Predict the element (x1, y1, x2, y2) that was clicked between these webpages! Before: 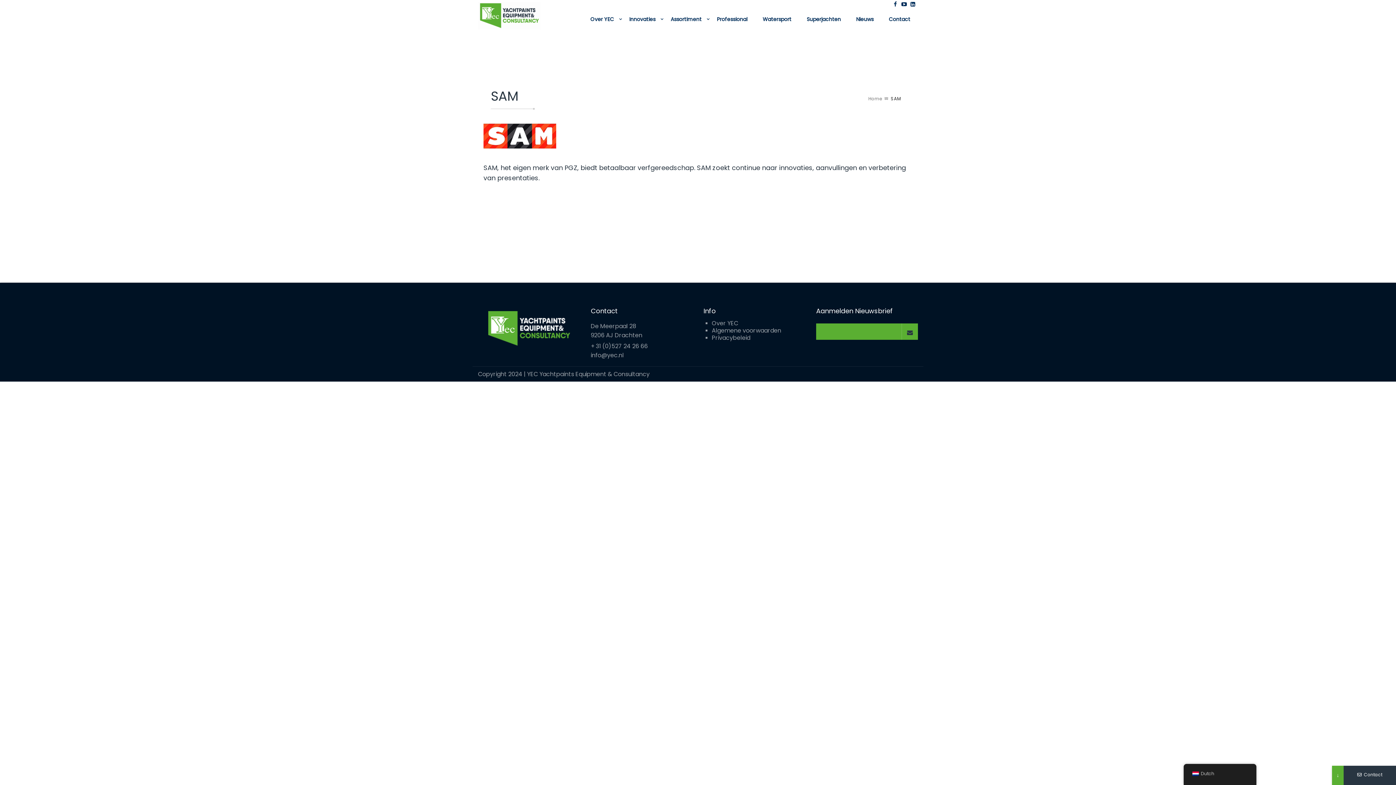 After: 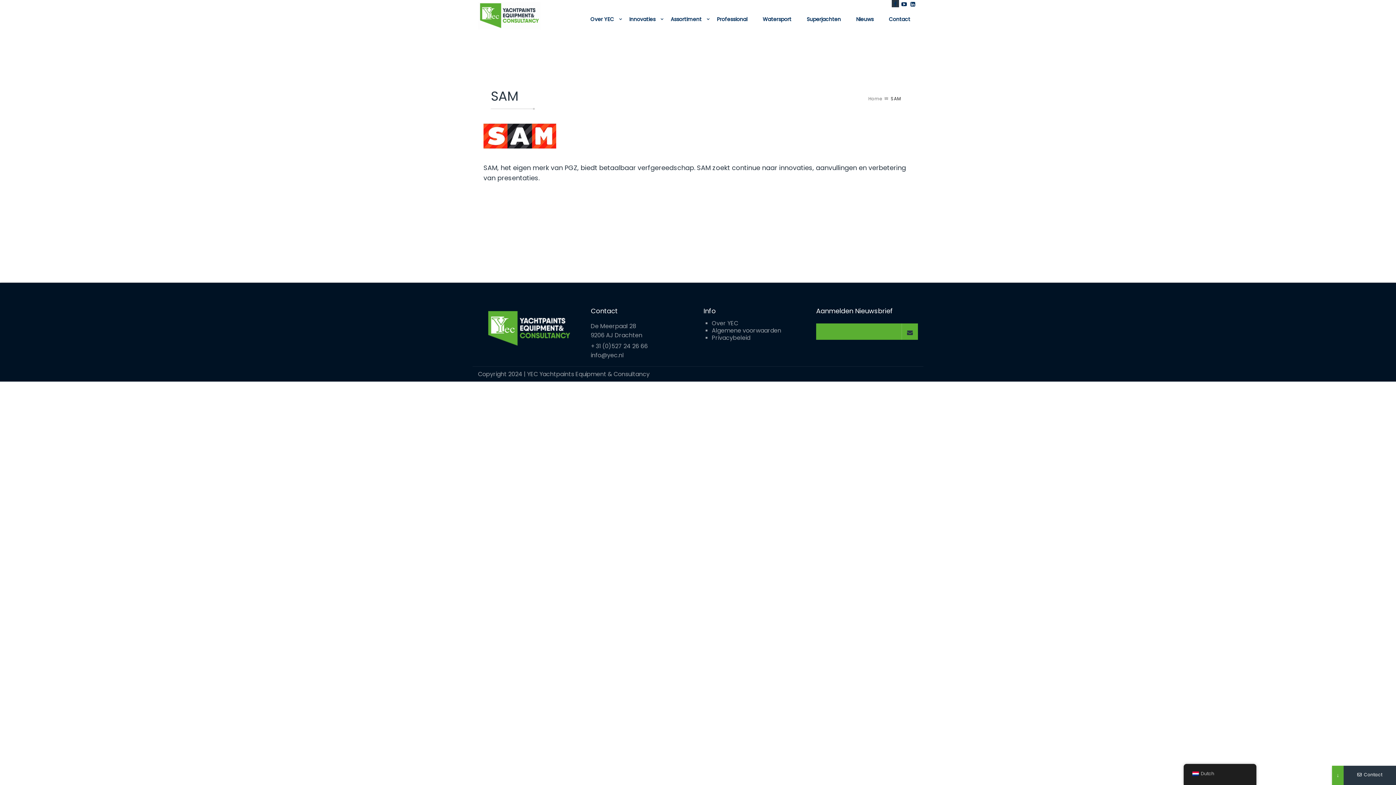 Action: bbox: (891, 0, 899, 7)